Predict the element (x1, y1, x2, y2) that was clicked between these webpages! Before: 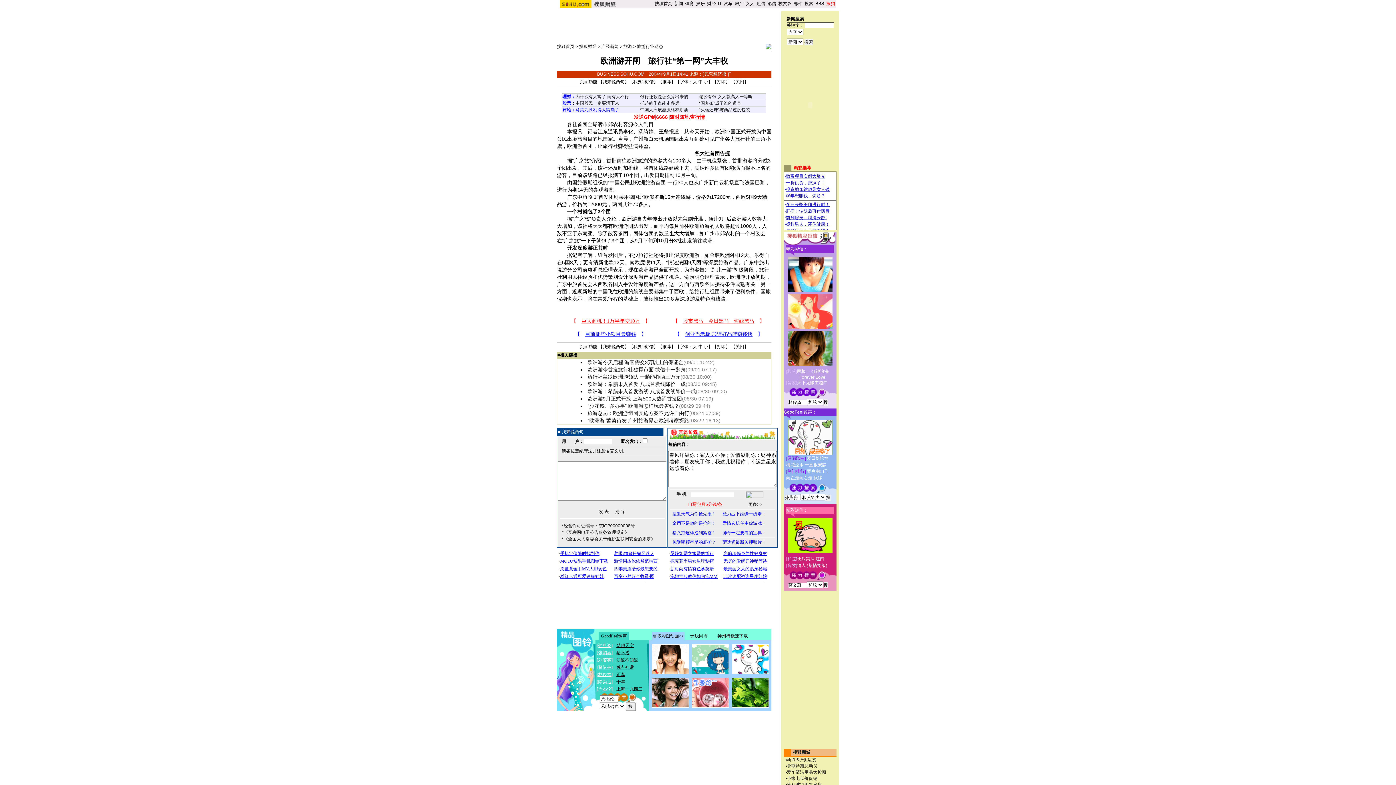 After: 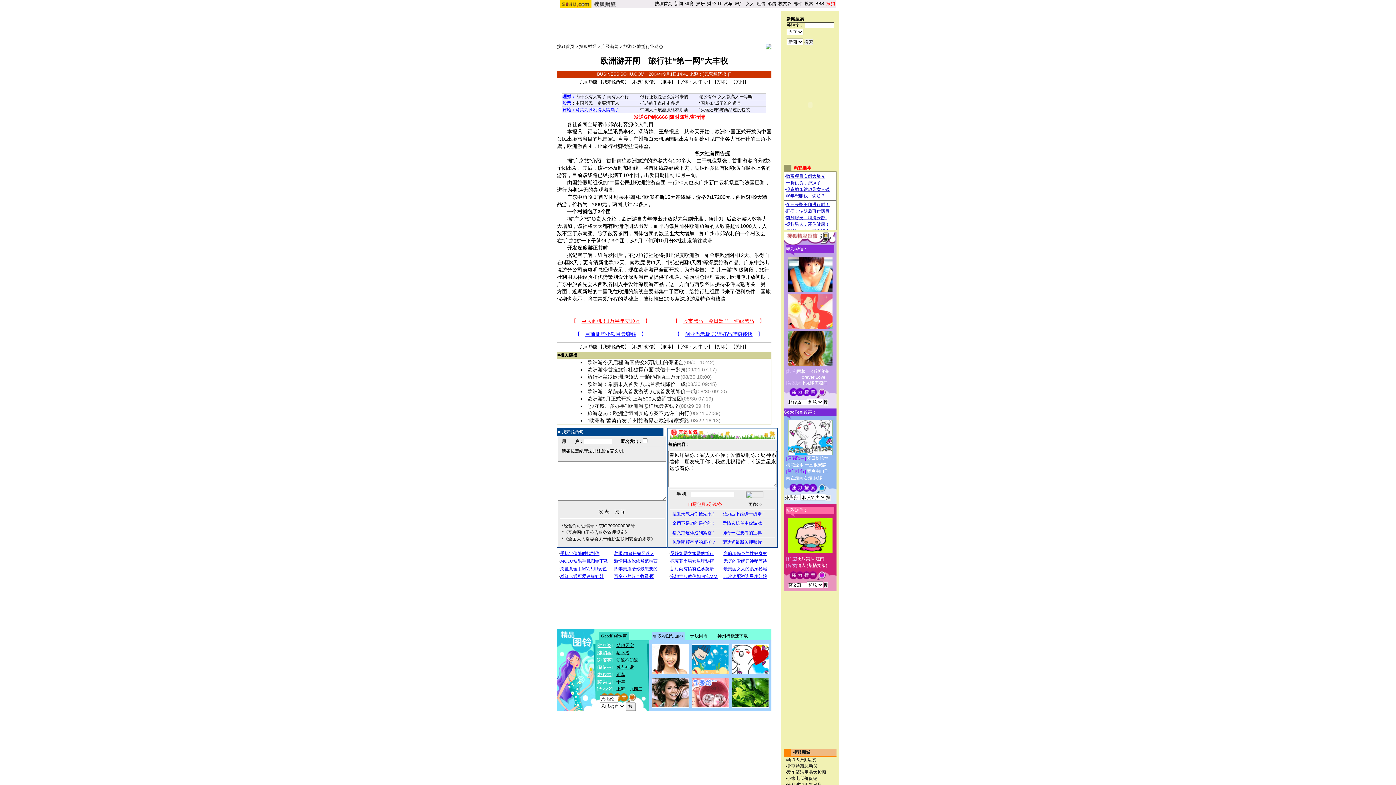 Action: bbox: (786, 246, 803, 251) label: 精彩彩信